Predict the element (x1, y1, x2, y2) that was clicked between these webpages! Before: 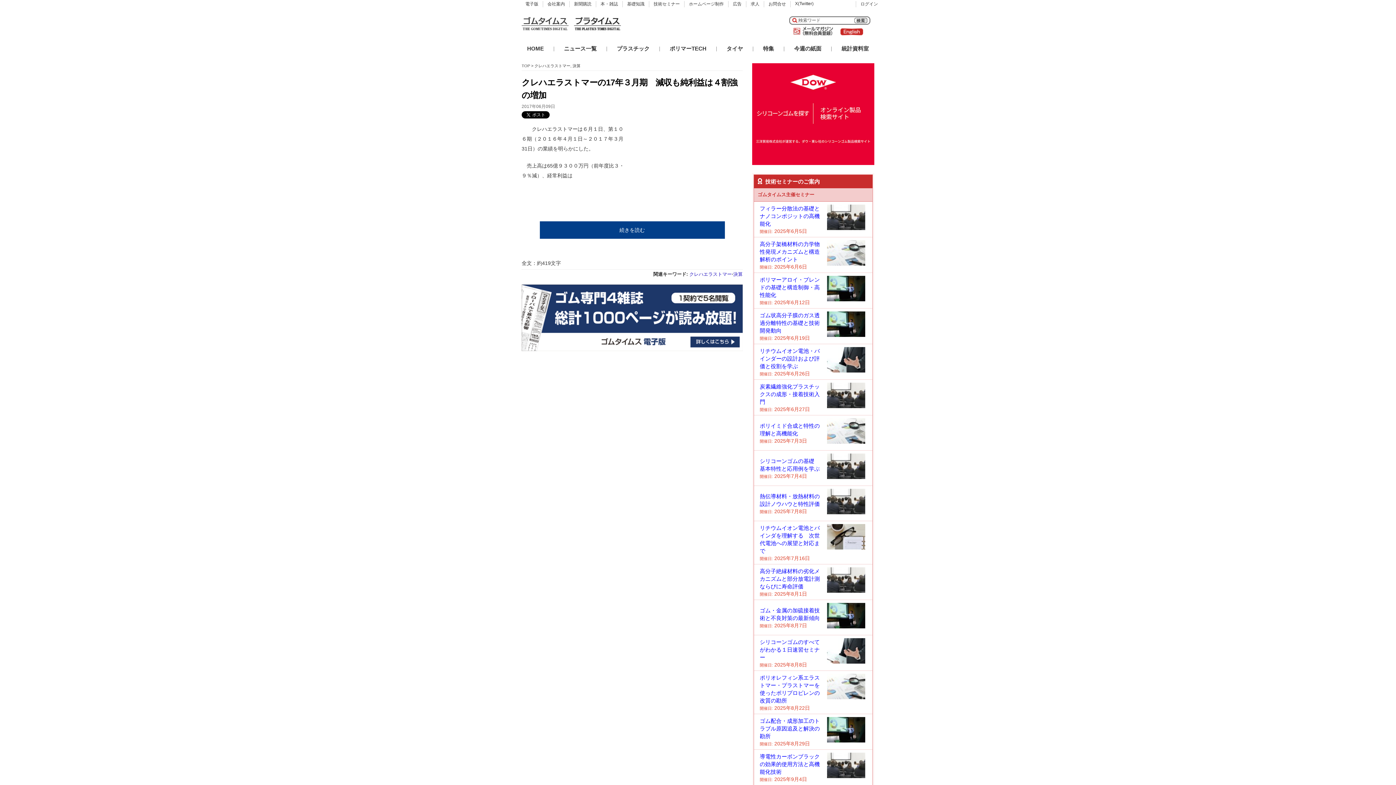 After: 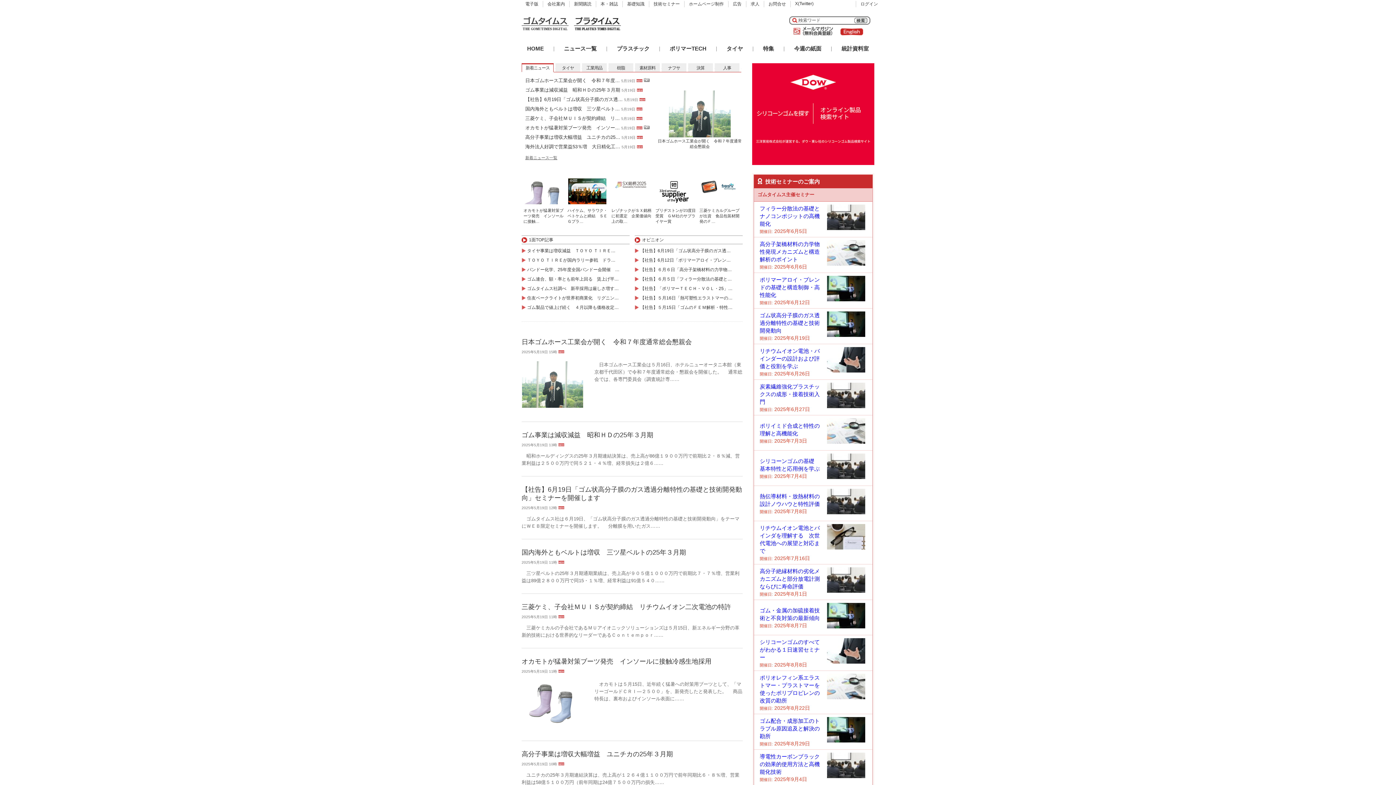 Action: bbox: (521, 63, 530, 68) label: TOP